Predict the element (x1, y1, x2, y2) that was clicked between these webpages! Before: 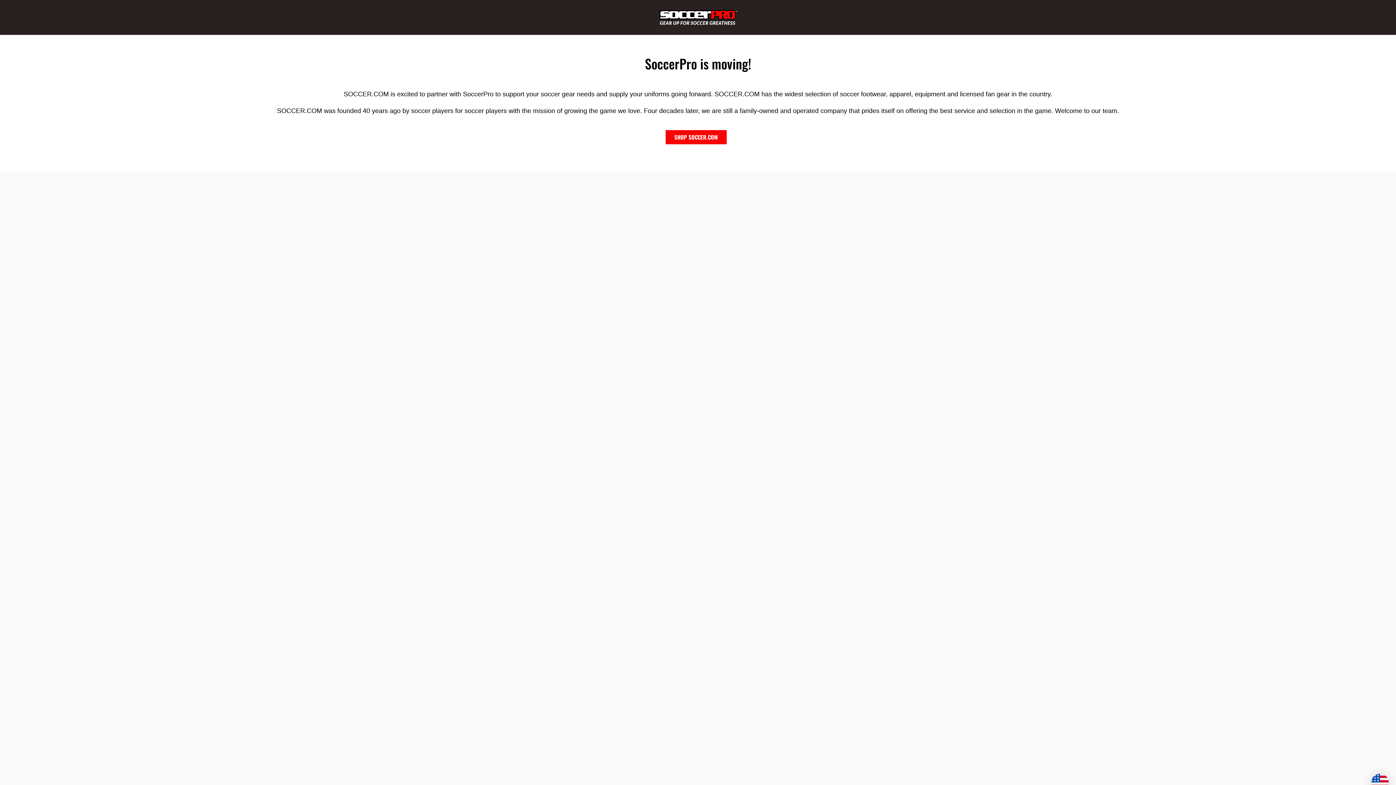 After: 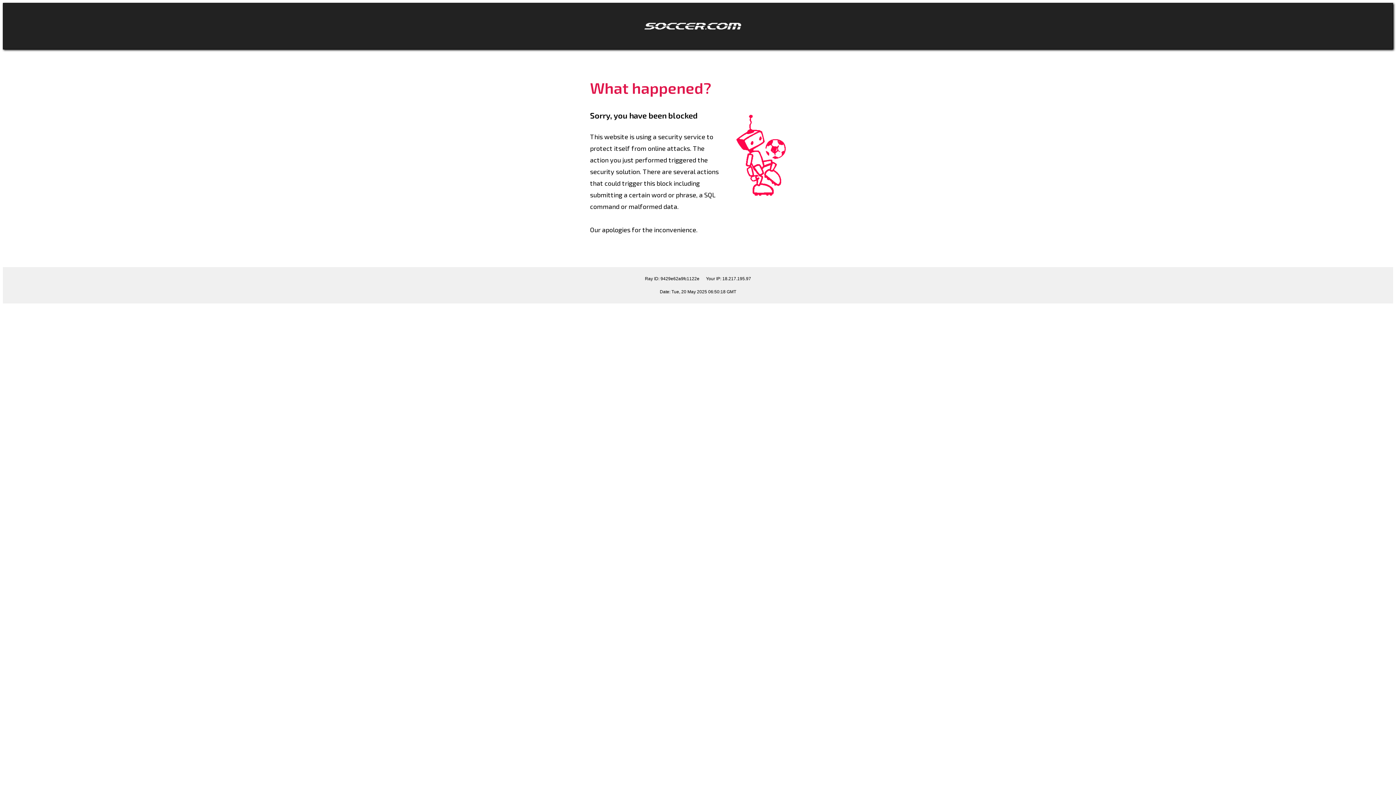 Action: bbox: (665, 130, 726, 144) label: SHOP SOCCER.COM